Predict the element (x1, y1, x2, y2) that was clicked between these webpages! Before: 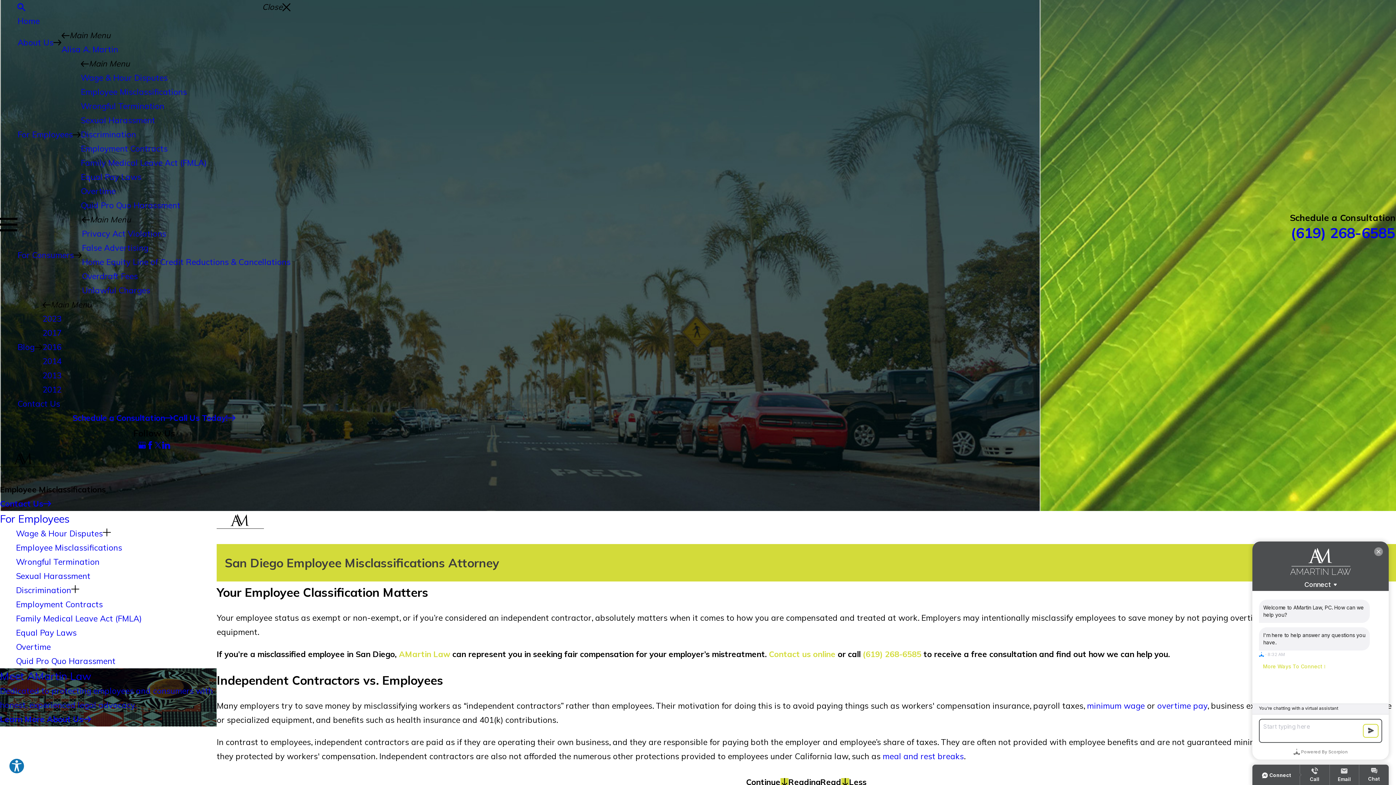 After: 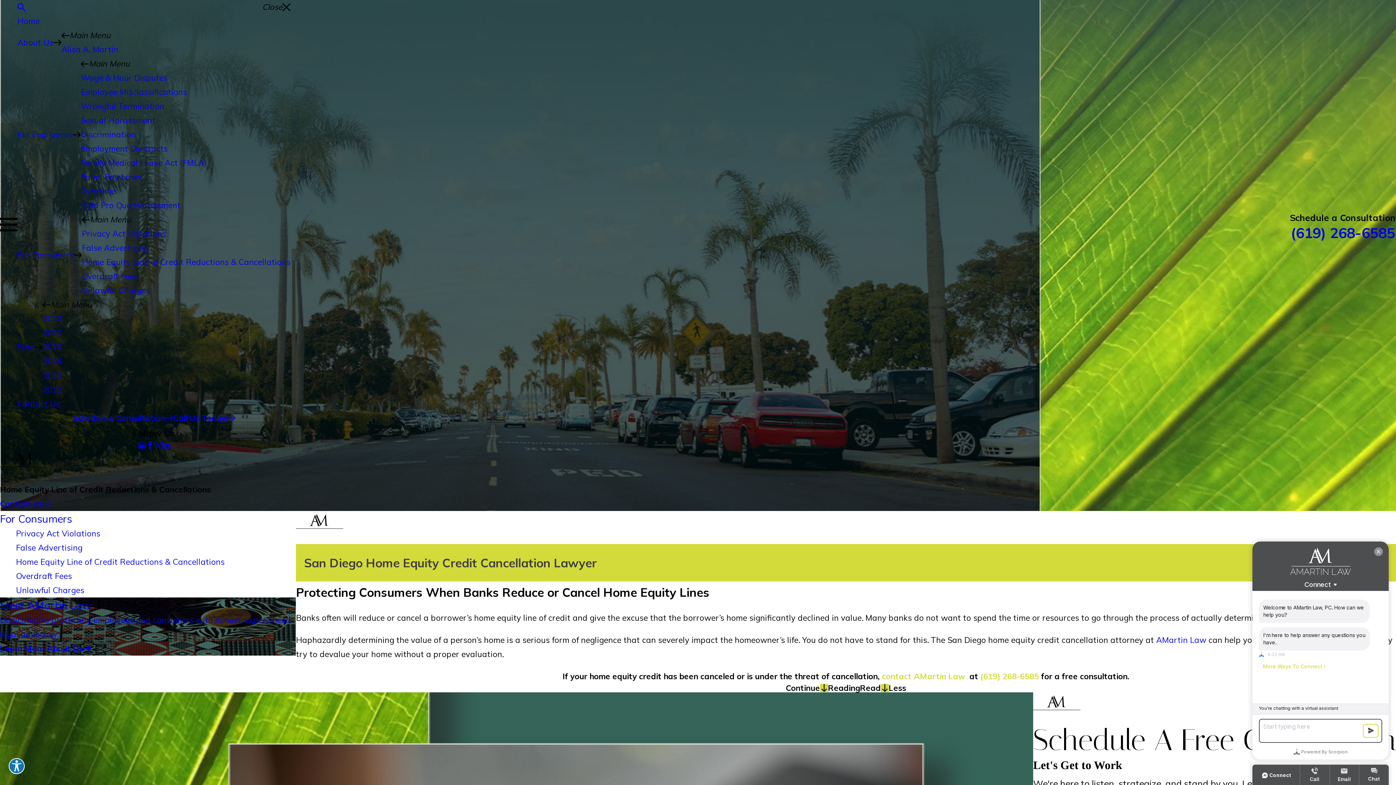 Action: bbox: (81, 255, 290, 269) label: Home Equity Line of Credit Reductions & Cancellations